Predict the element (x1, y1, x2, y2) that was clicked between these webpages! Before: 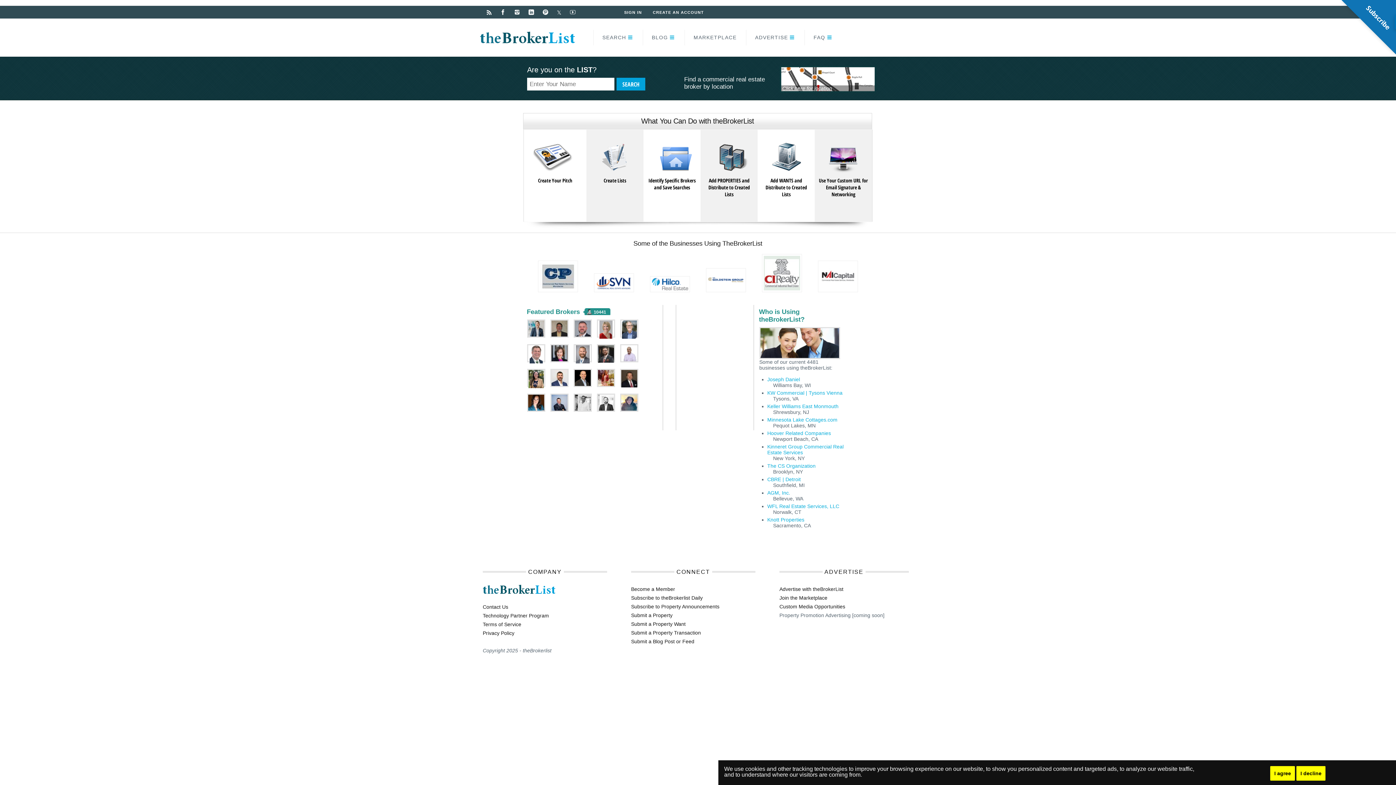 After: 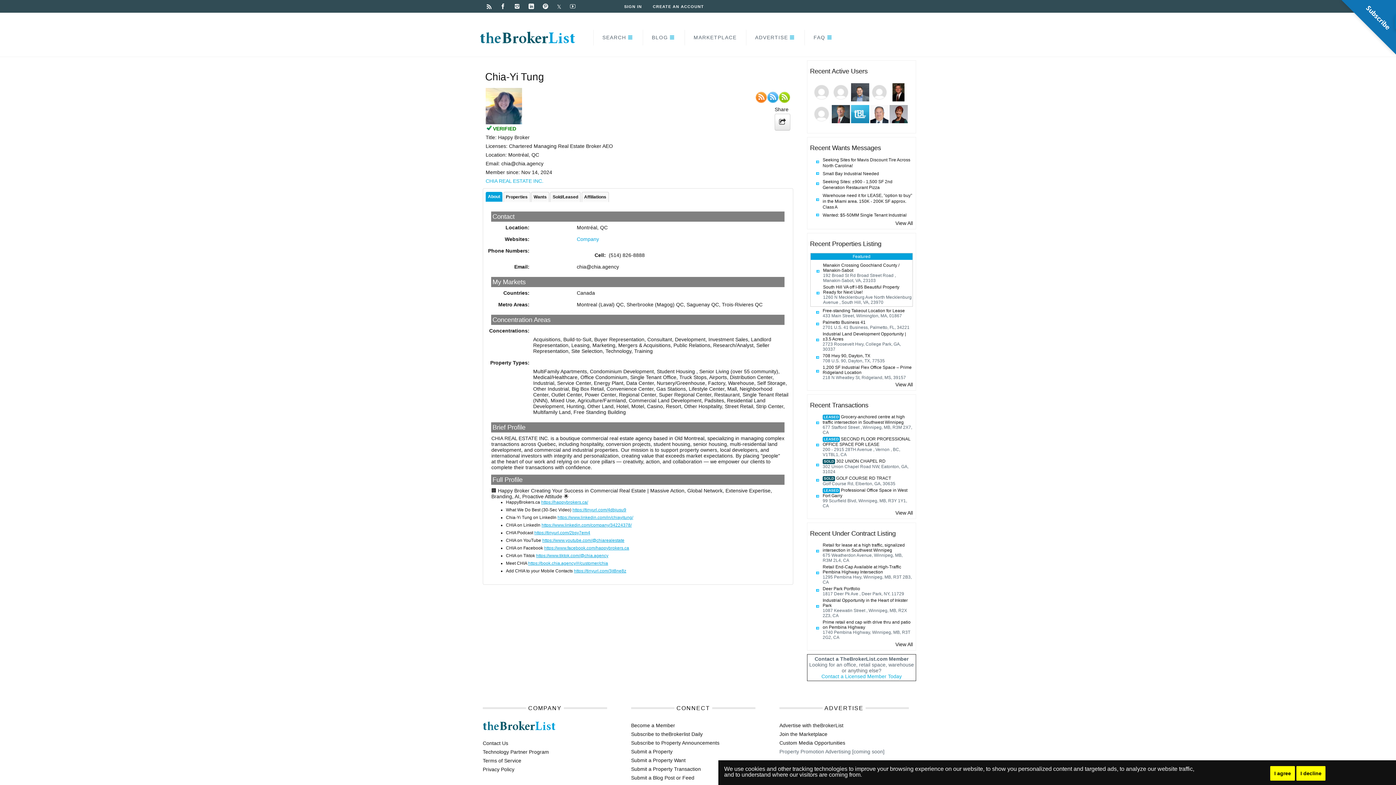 Action: bbox: (621, 406, 637, 412)